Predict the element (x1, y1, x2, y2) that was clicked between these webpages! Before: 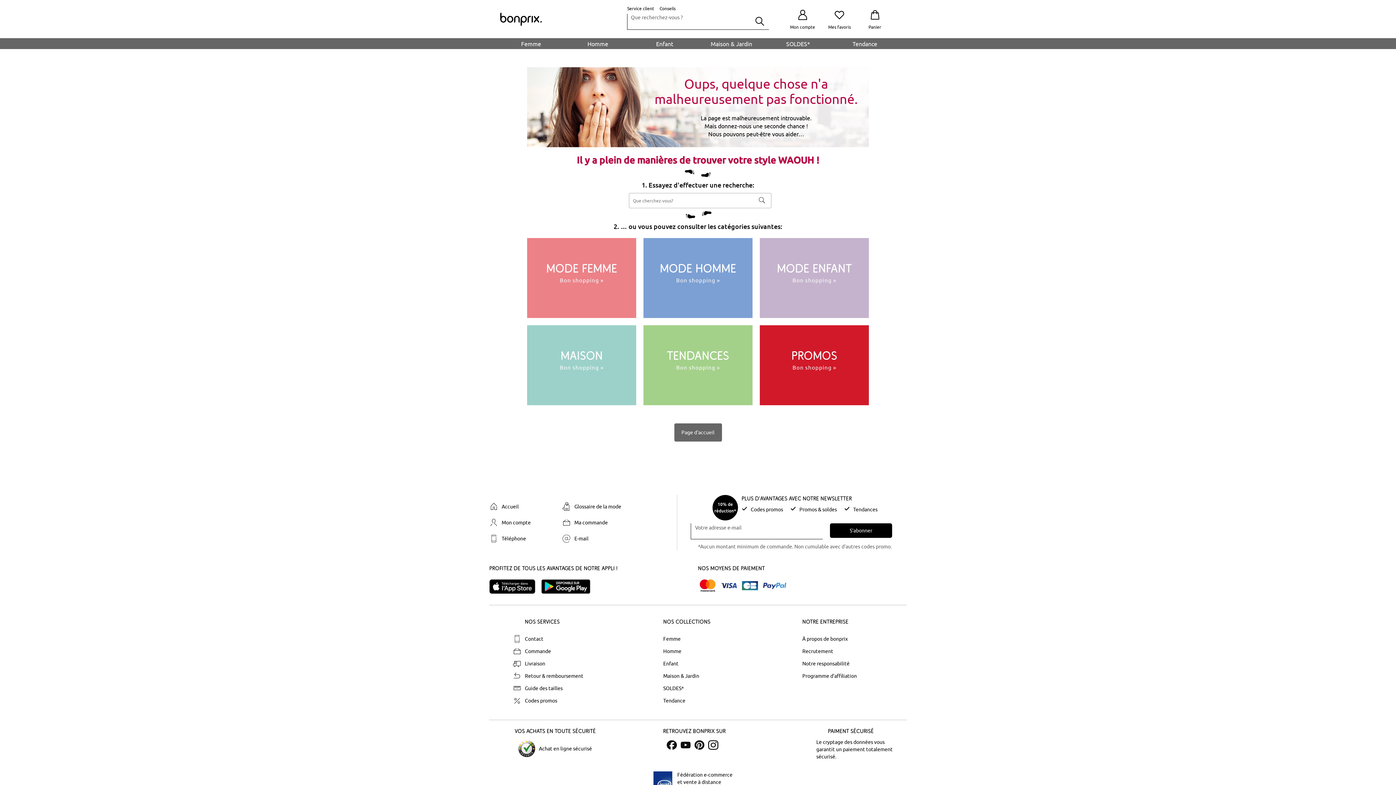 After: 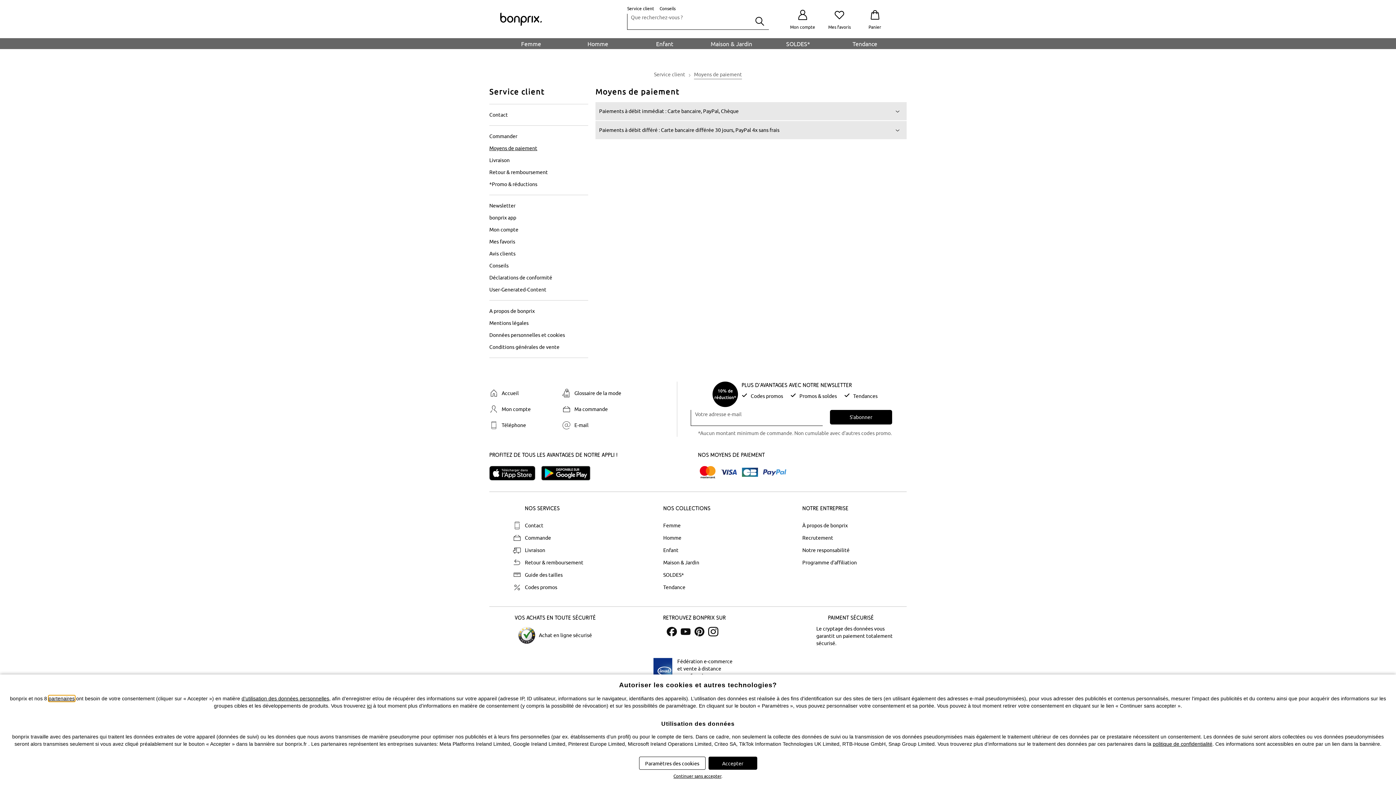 Action: bbox: (719, 581, 738, 590) label: visa